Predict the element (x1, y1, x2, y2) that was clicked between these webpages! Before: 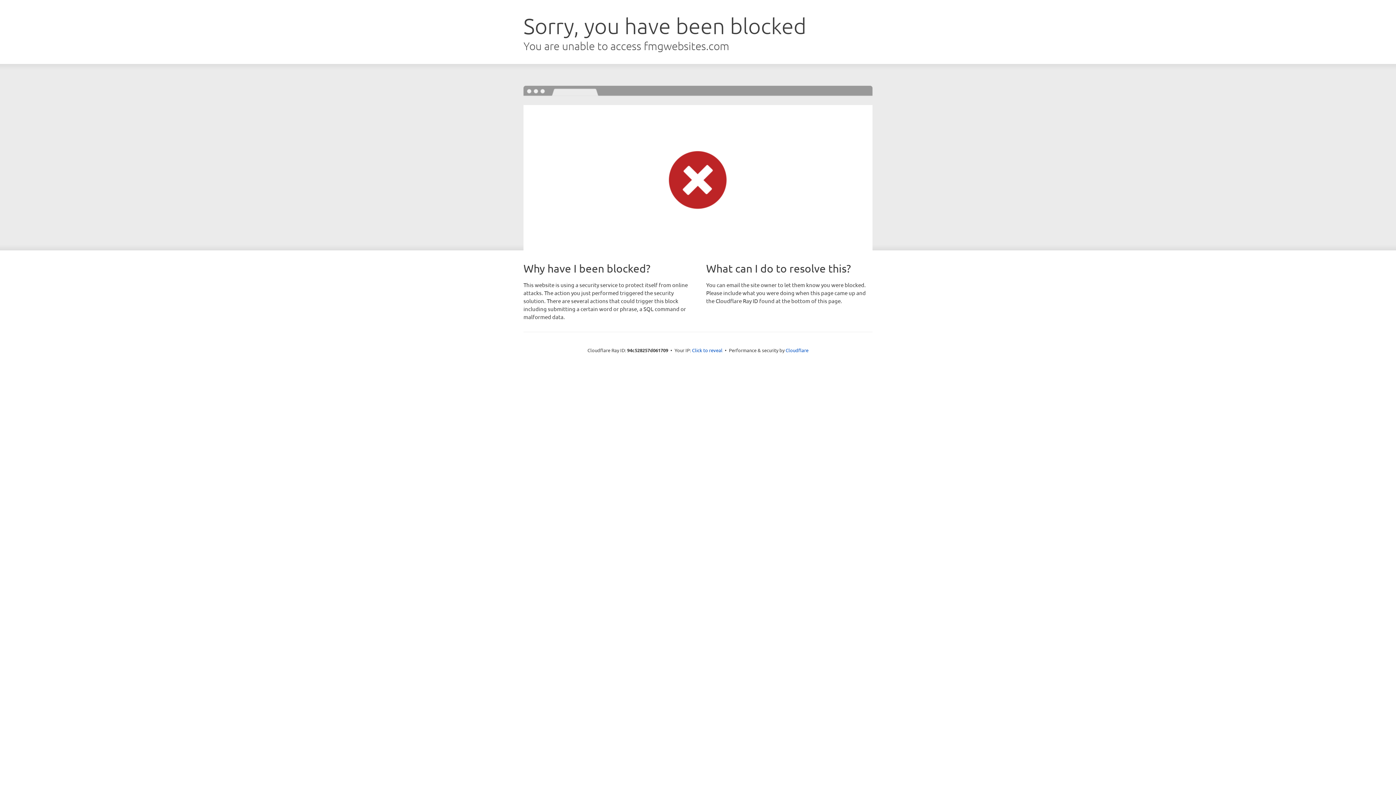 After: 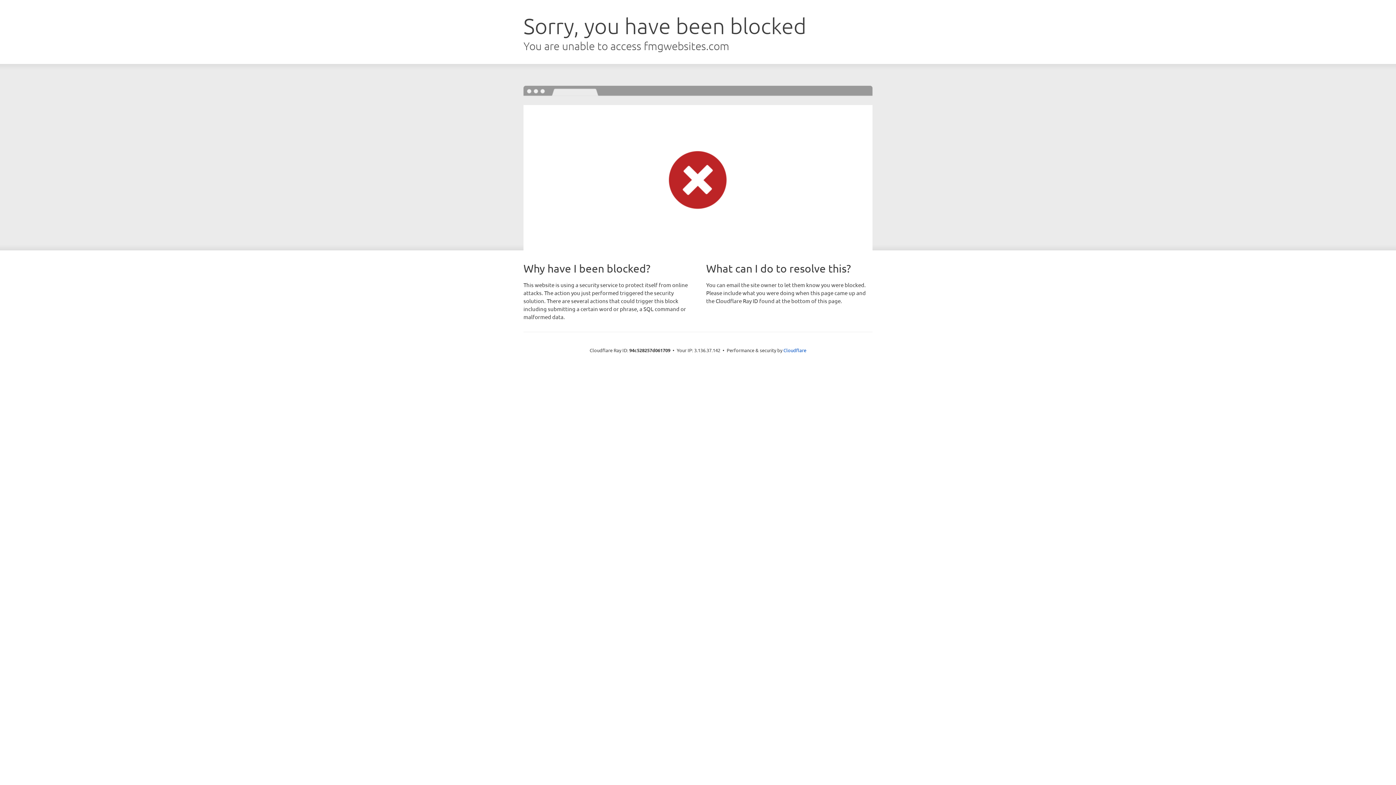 Action: label: Click to reveal bbox: (692, 346, 722, 353)